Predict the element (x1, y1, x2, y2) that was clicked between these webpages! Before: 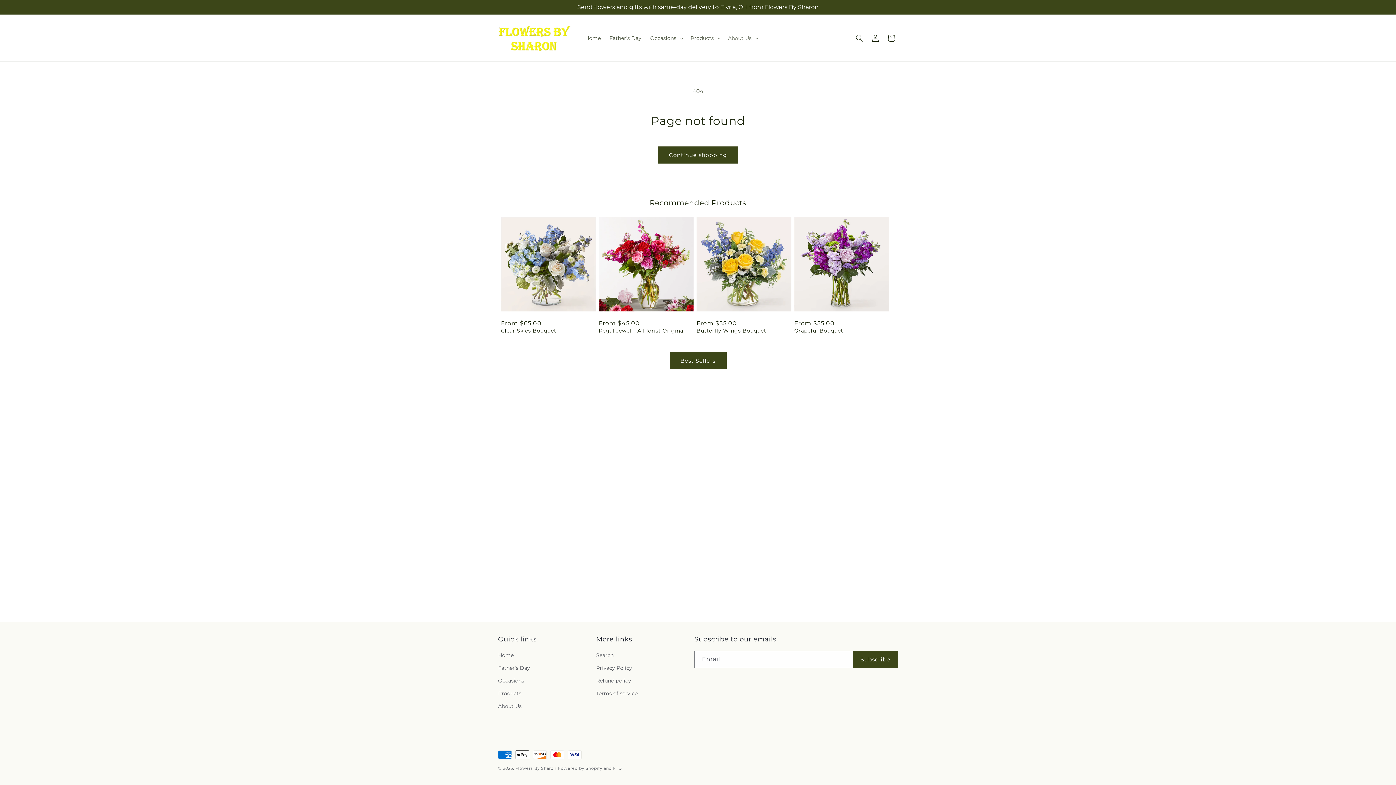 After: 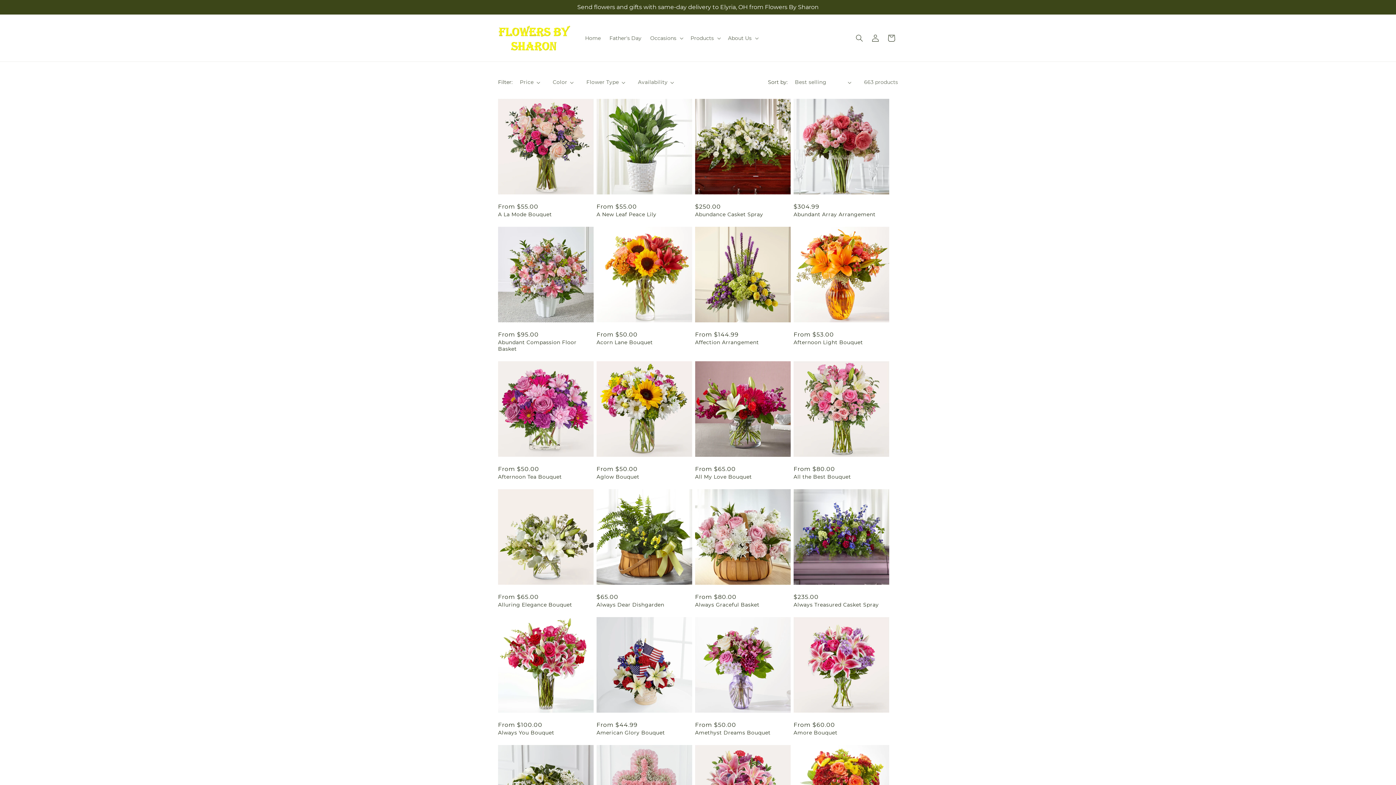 Action: bbox: (498, 687, 521, 700) label: Products